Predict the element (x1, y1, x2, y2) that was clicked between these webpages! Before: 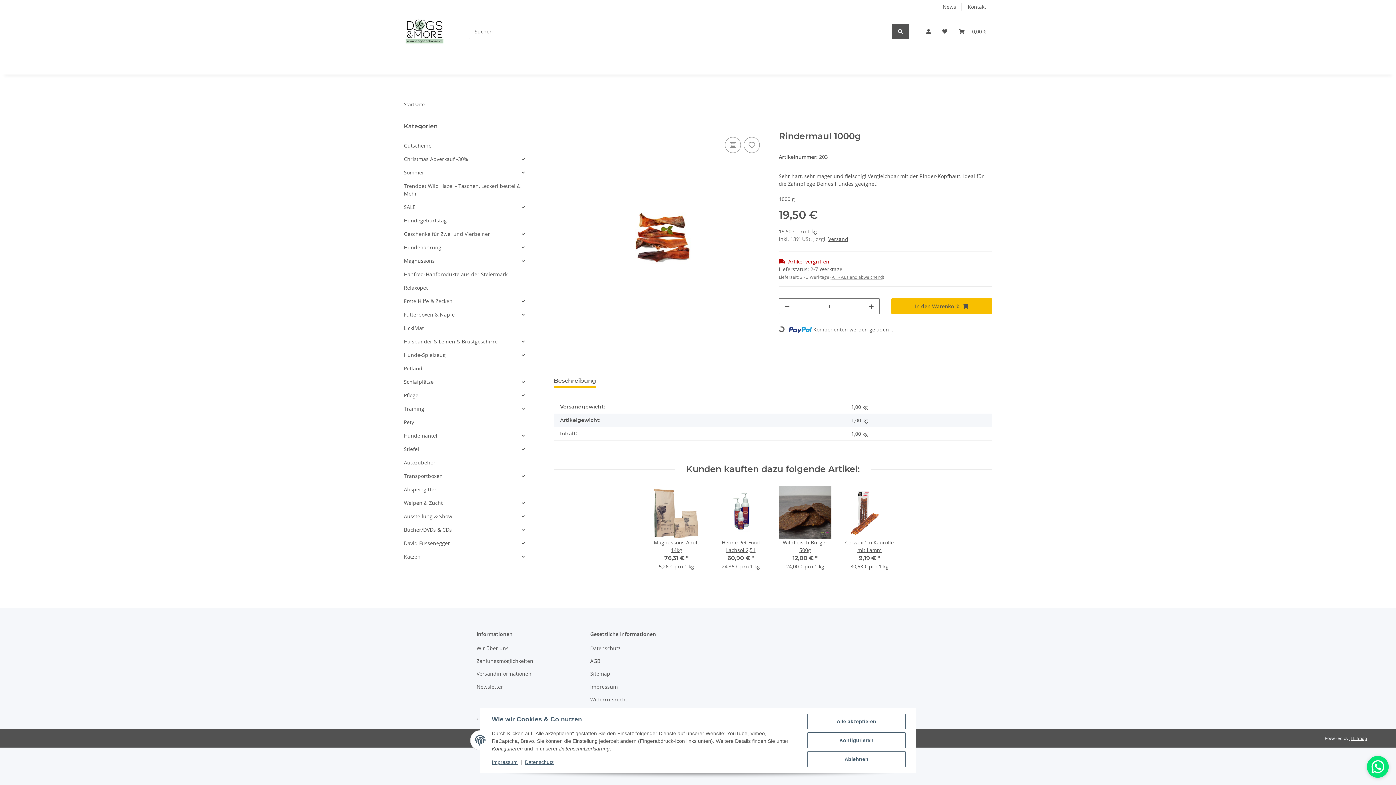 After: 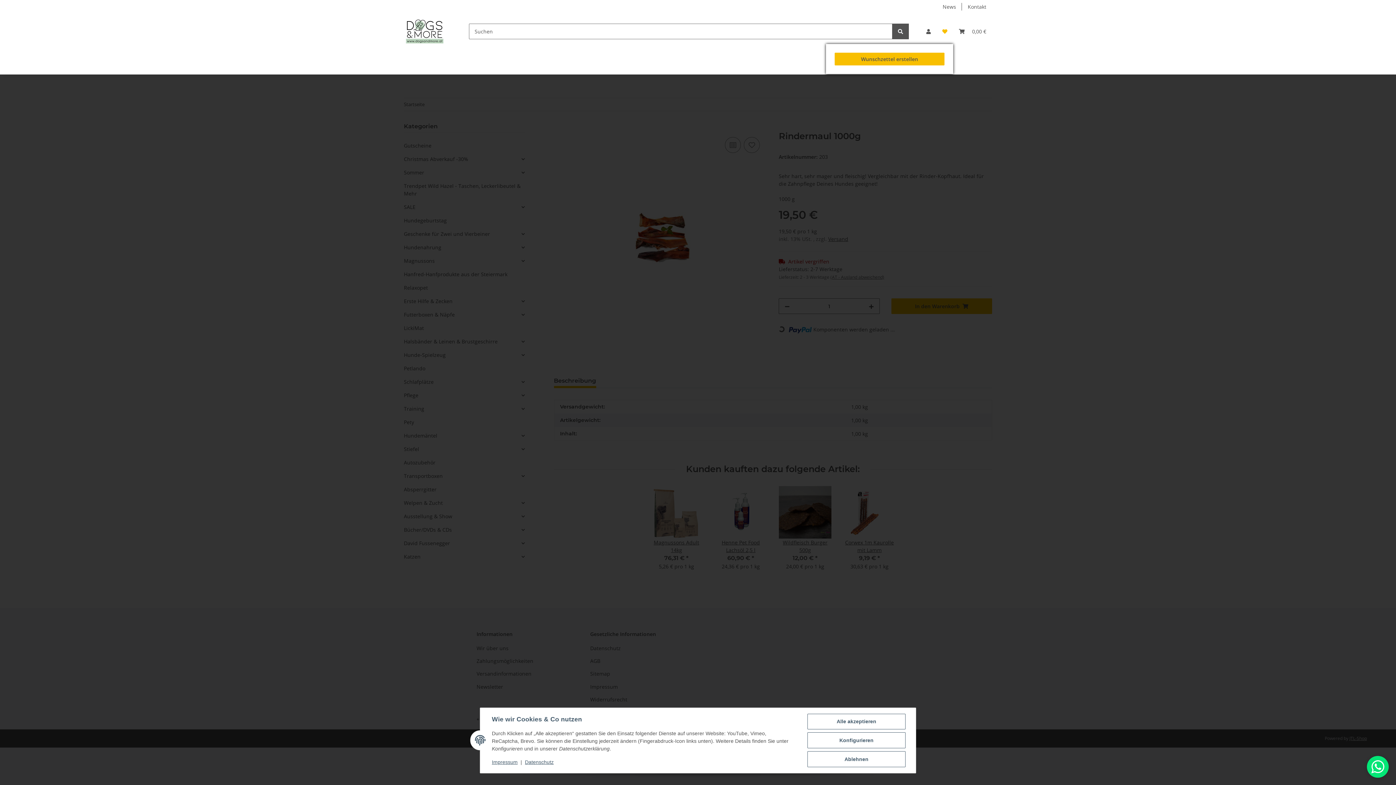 Action: bbox: (936, 18, 953, 44) label: Wunschzettel